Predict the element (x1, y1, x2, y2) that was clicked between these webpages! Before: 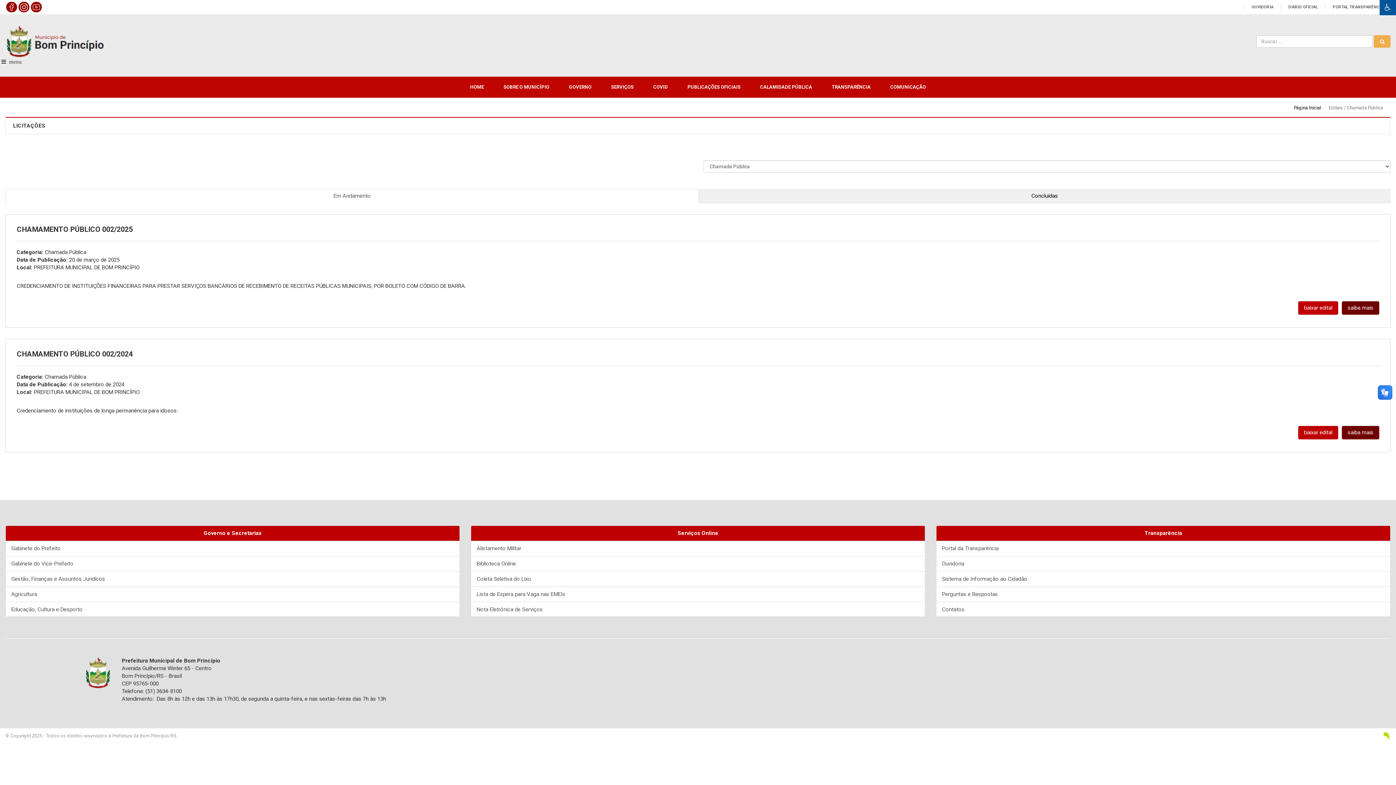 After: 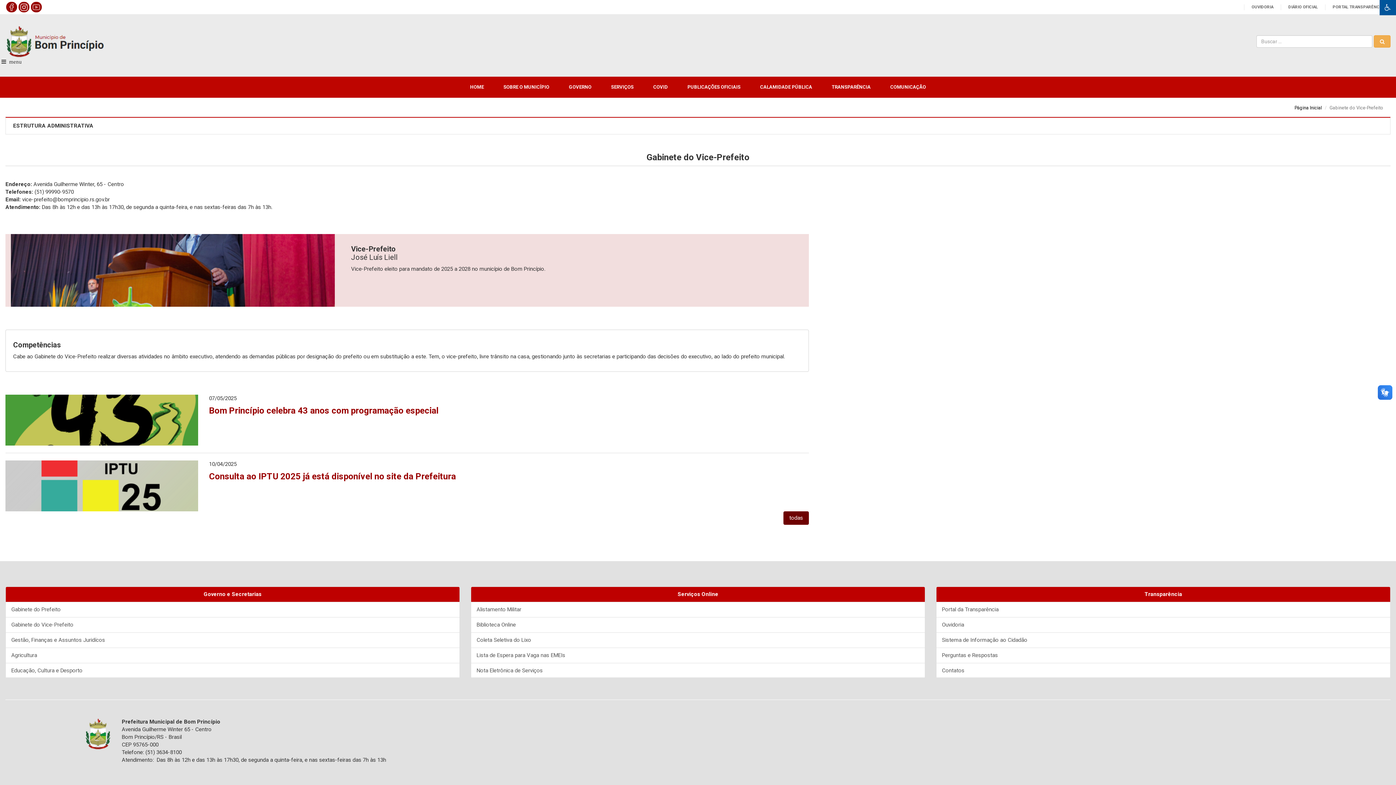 Action: bbox: (5, 556, 459, 572) label: Gabinete do Vice-Prefeito